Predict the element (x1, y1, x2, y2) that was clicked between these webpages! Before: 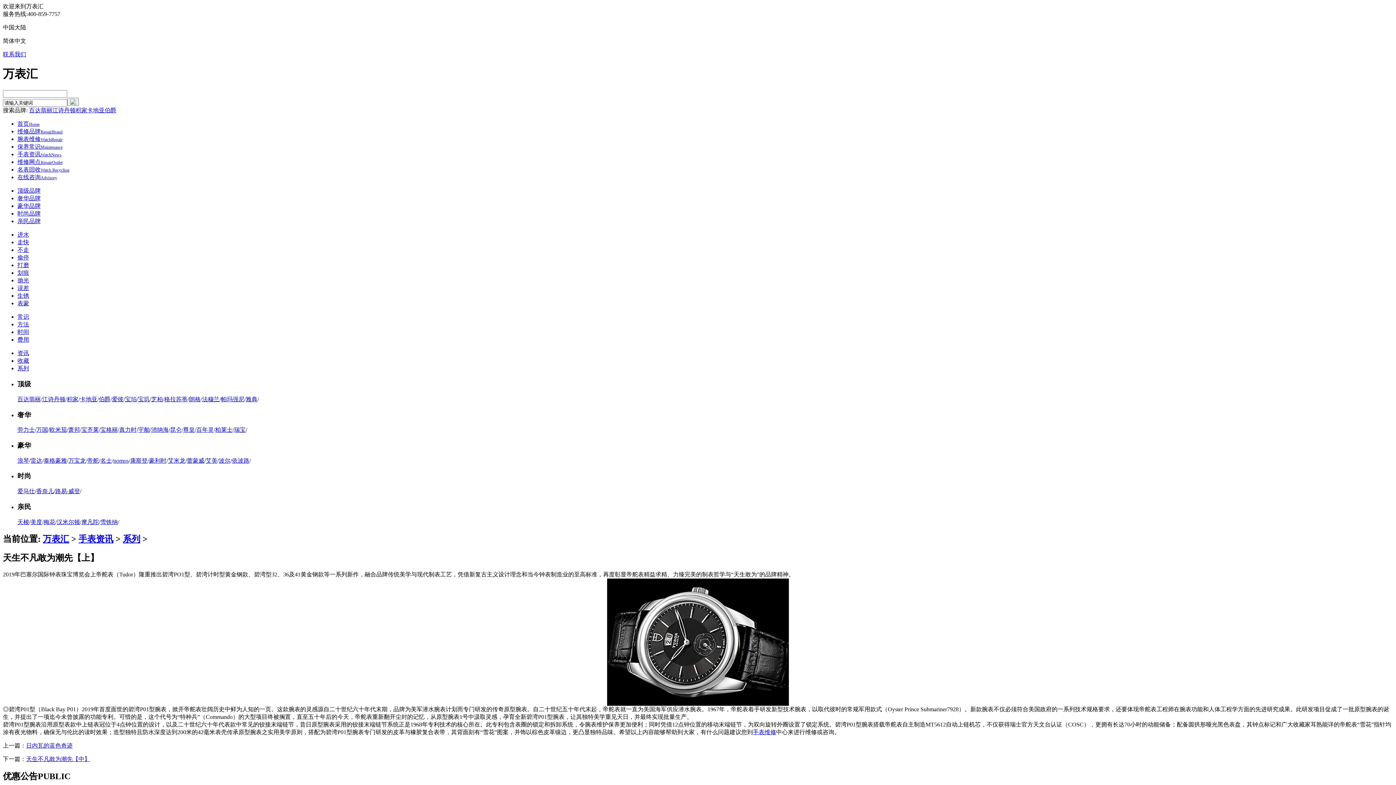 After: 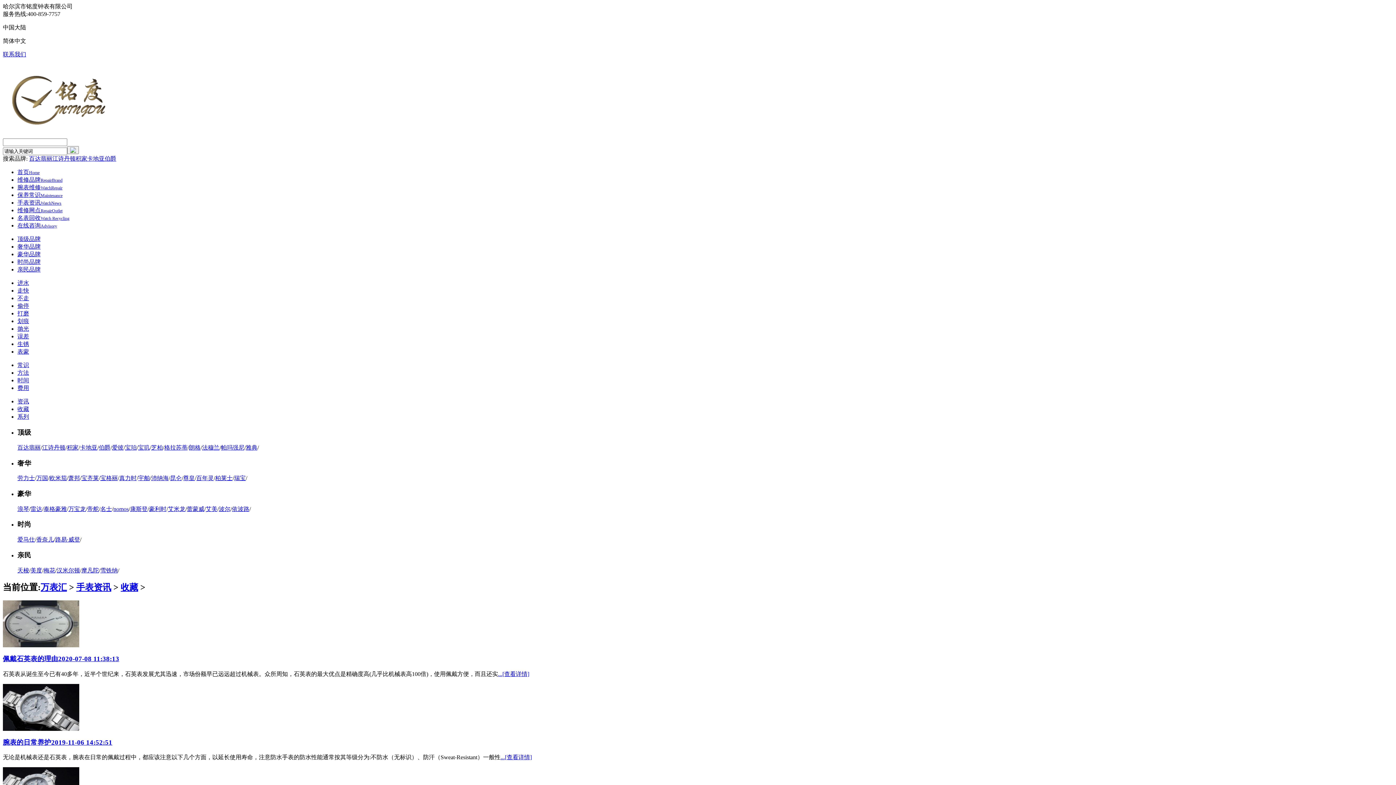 Action: bbox: (17, 357, 29, 364) label: 收藏